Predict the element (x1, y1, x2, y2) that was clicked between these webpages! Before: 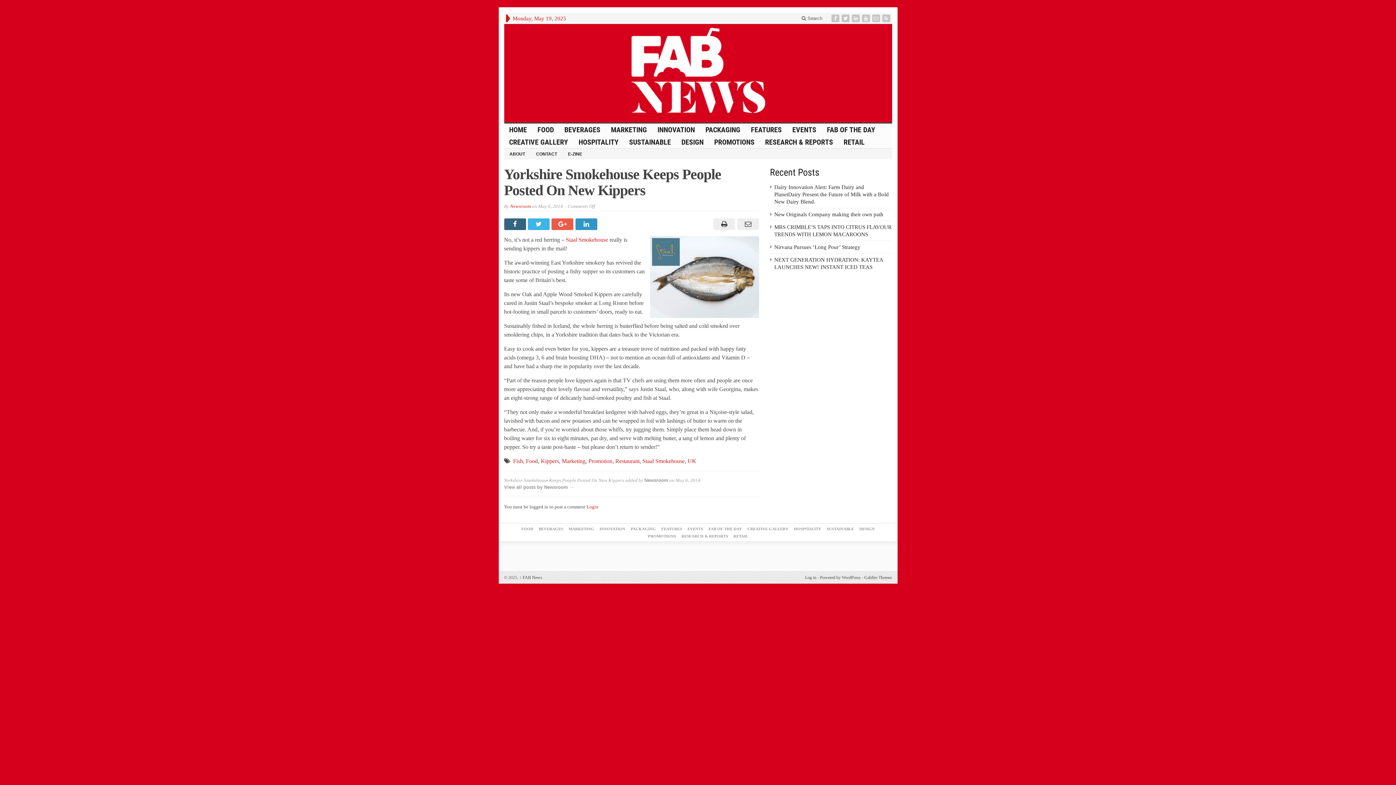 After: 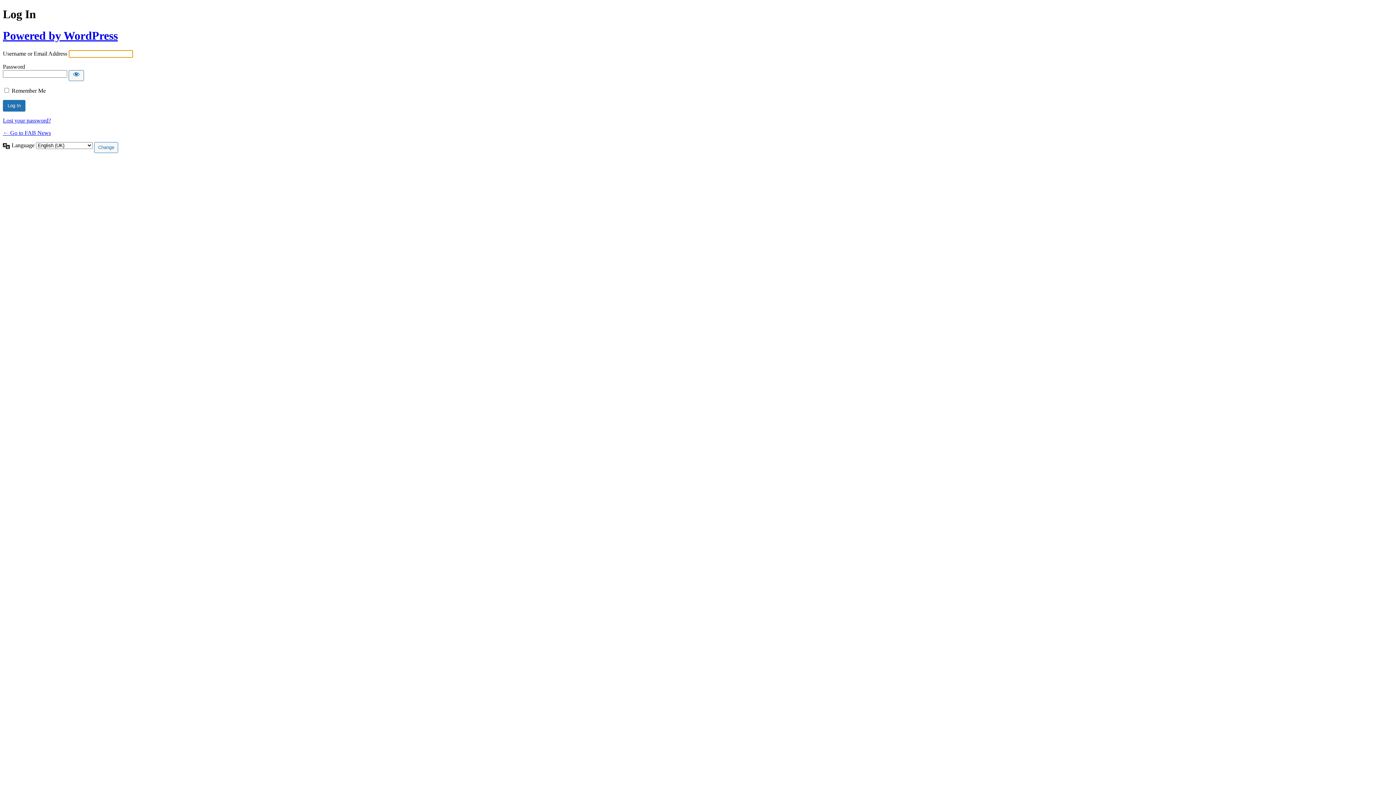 Action: bbox: (805, 575, 816, 580) label: Log in